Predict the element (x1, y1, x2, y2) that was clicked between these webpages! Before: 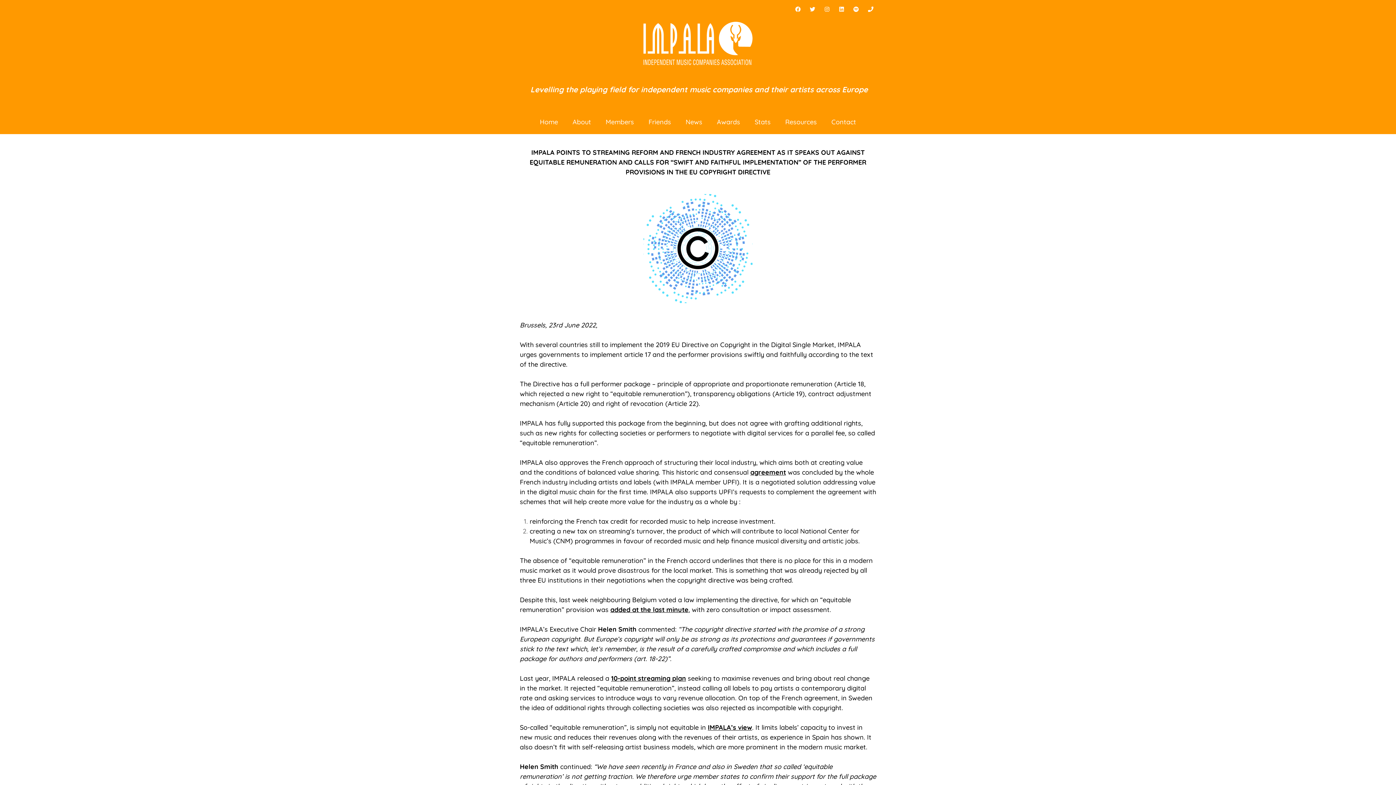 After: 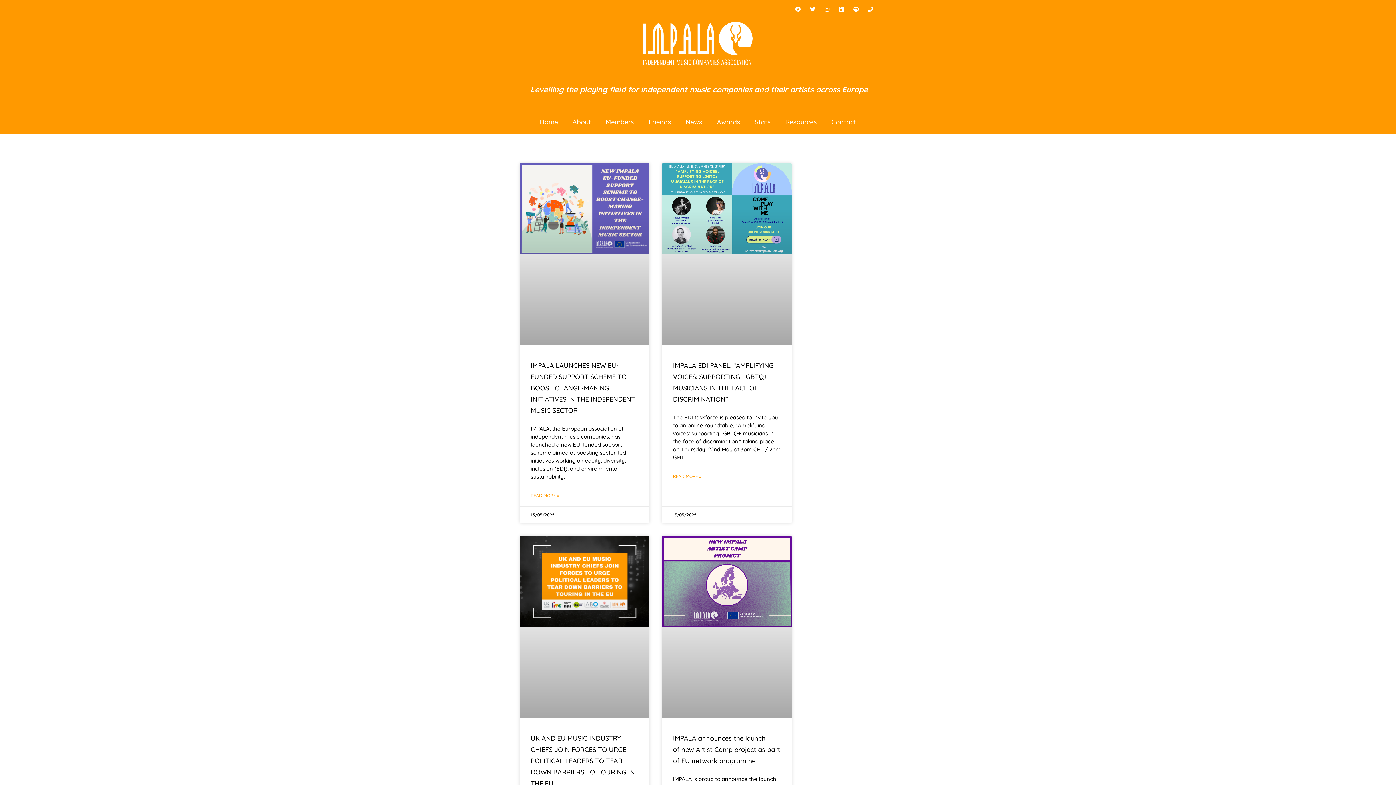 Action: bbox: (643, 21, 752, 65)